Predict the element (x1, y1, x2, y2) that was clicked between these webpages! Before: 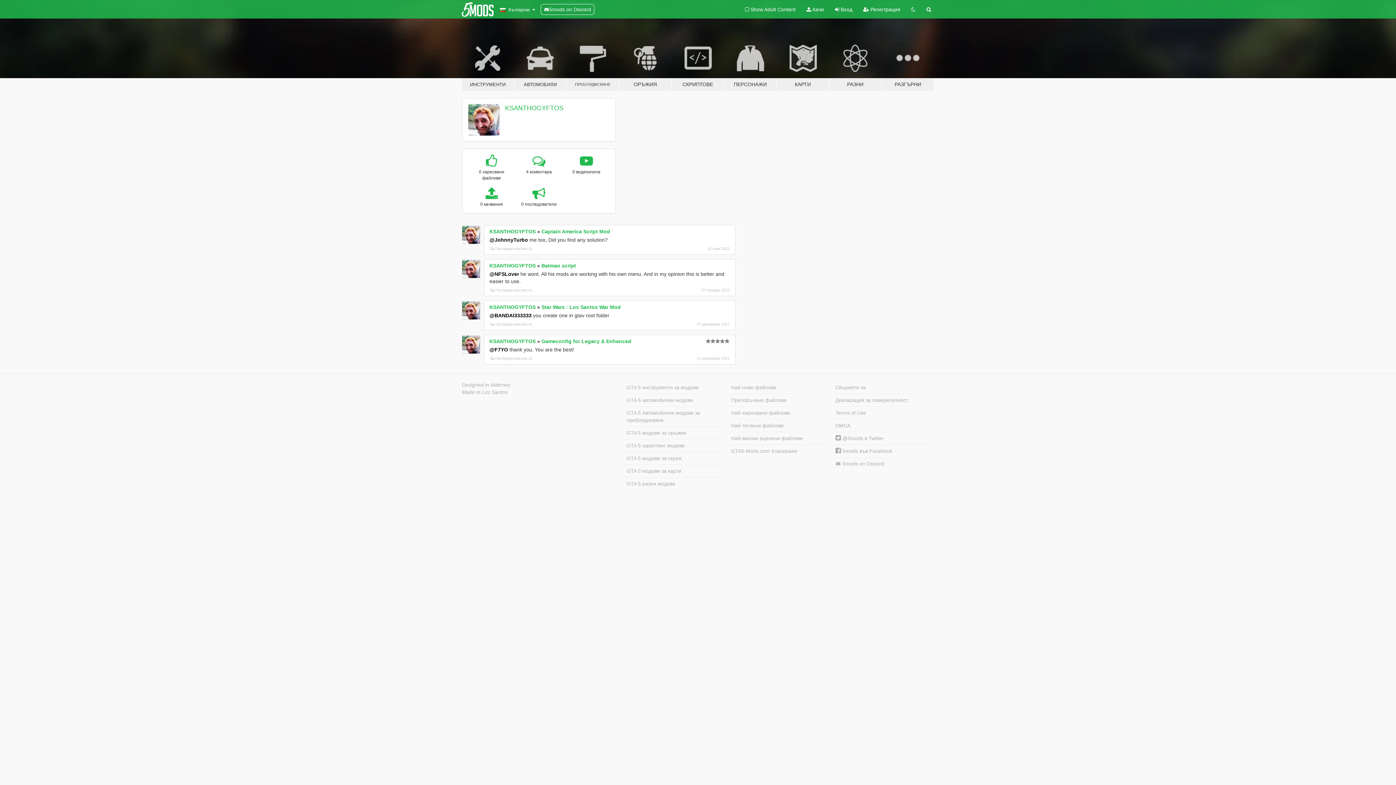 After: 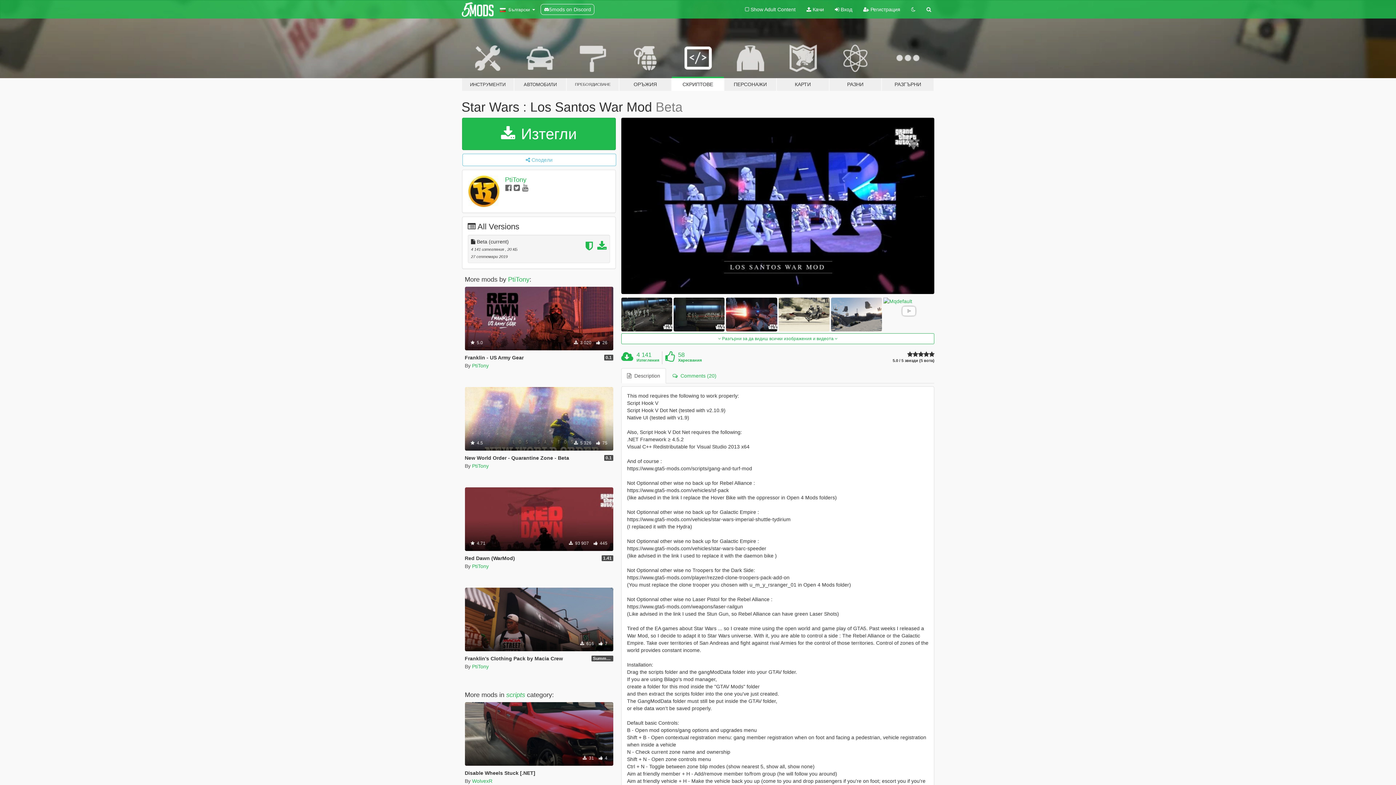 Action: bbox: (541, 304, 620, 310) label: Star Wars : Los Santos War Mod